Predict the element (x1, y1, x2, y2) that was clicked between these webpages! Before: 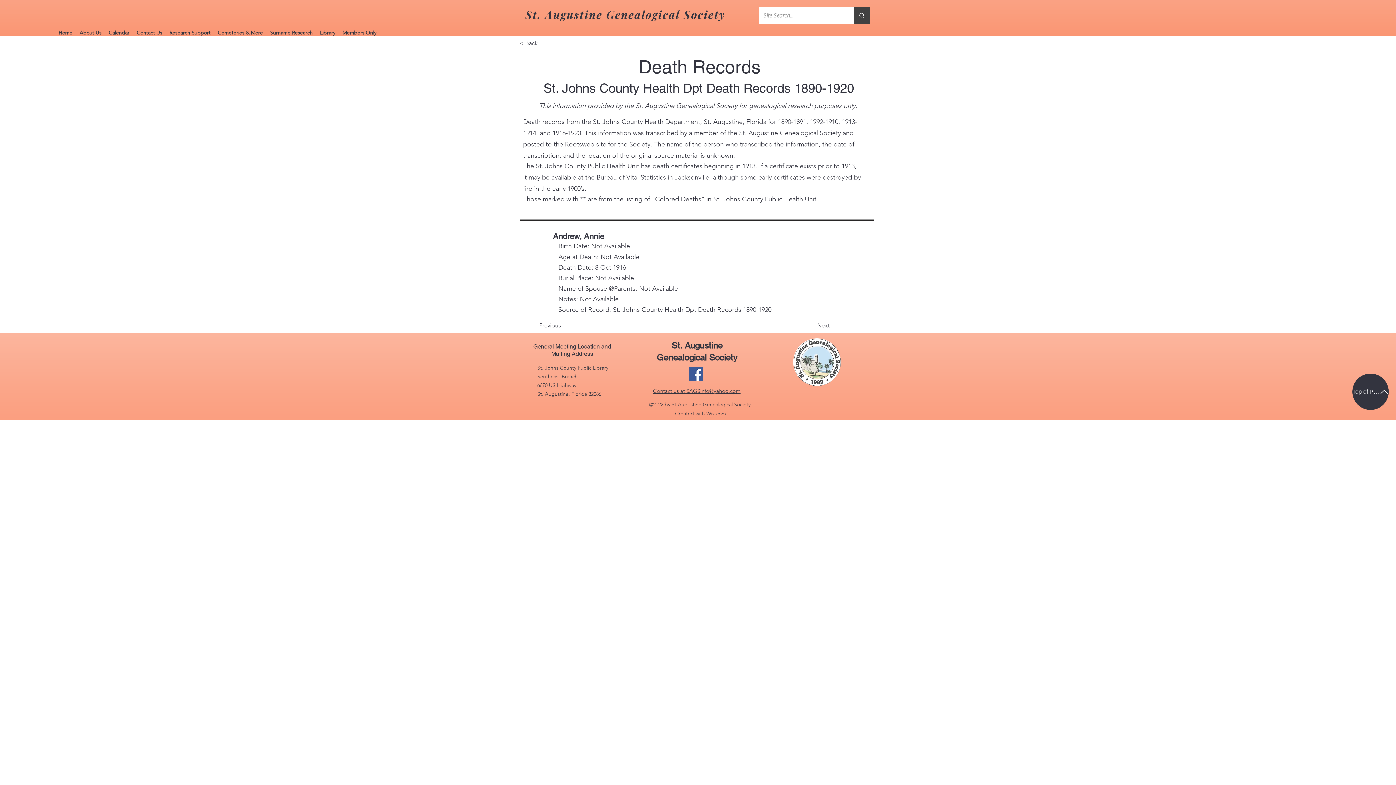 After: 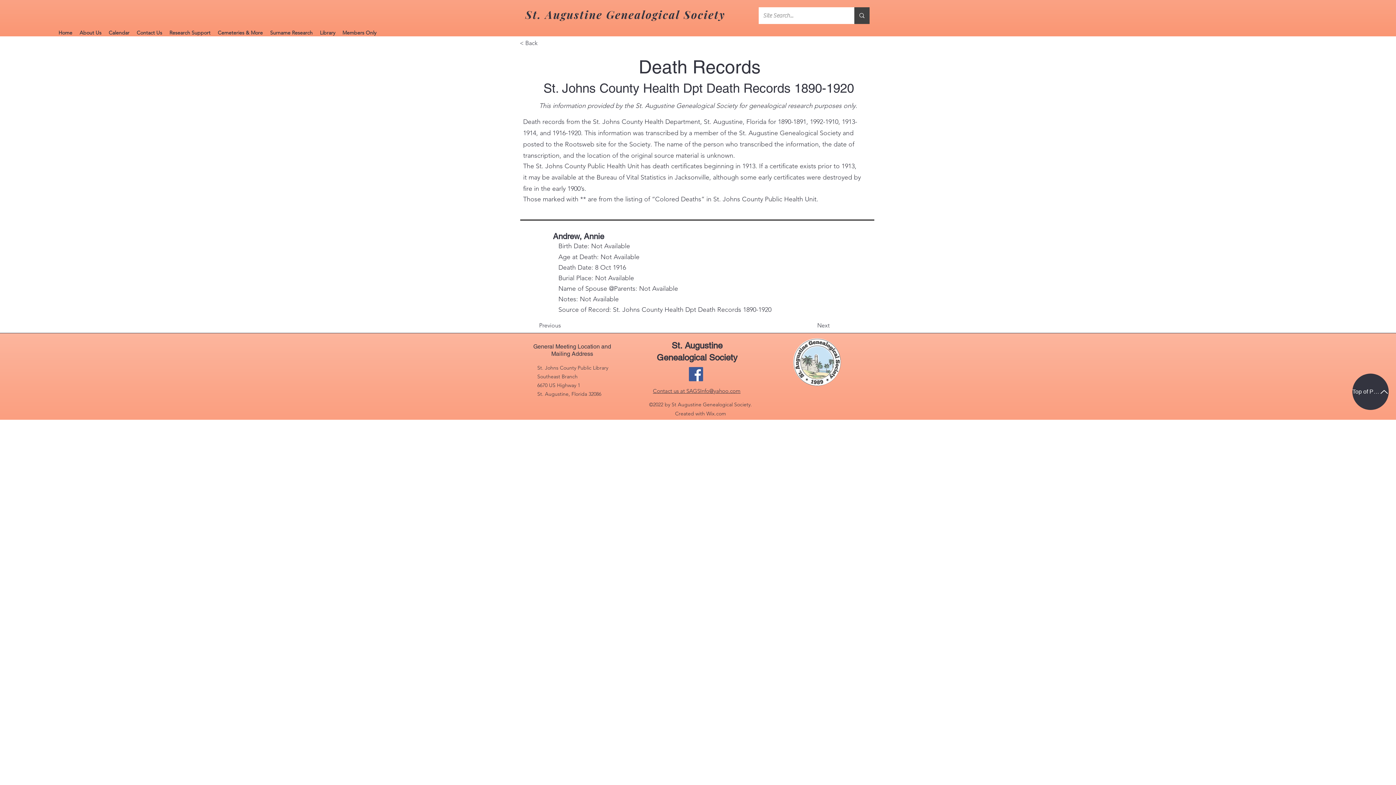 Action: bbox: (653, 387, 740, 394) label: Contact us at SAGSInfo@yahoo.com